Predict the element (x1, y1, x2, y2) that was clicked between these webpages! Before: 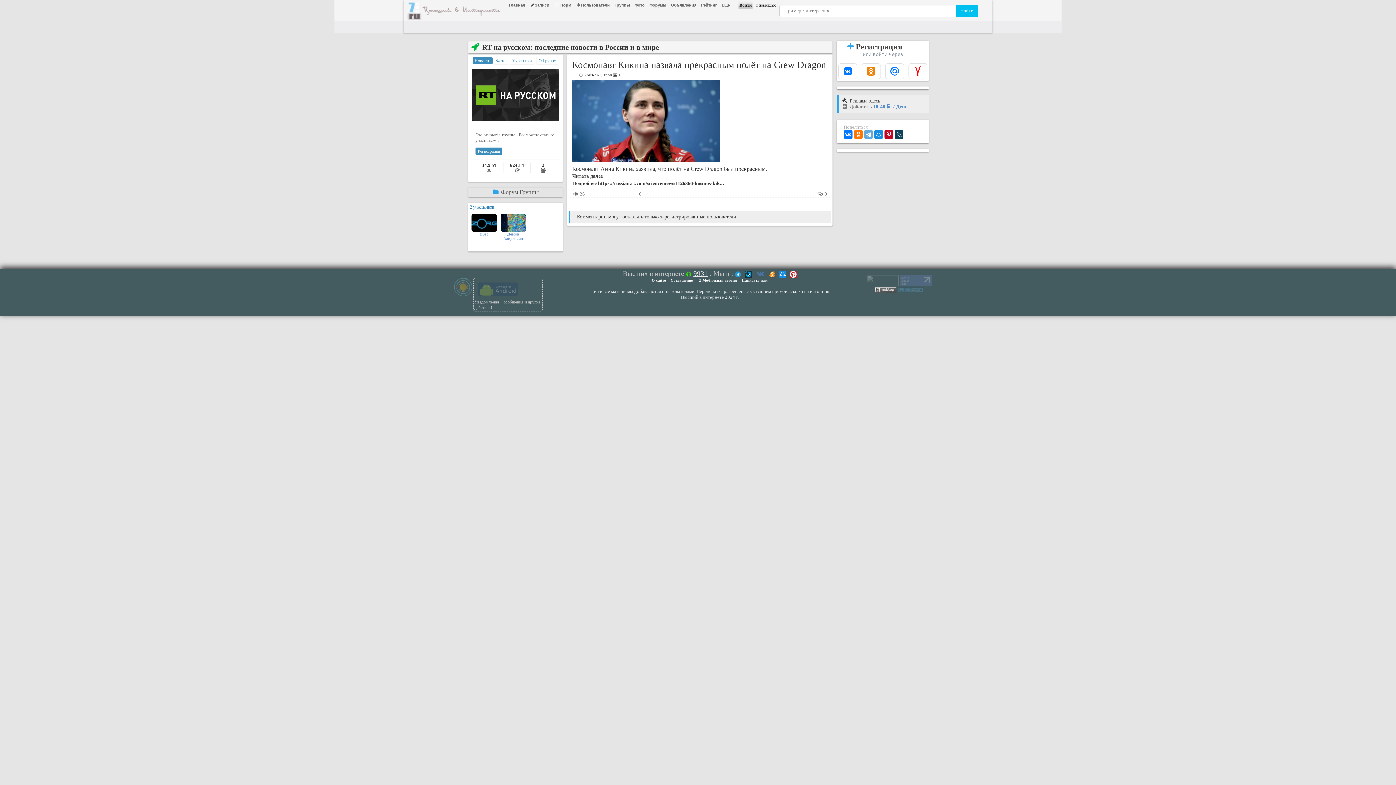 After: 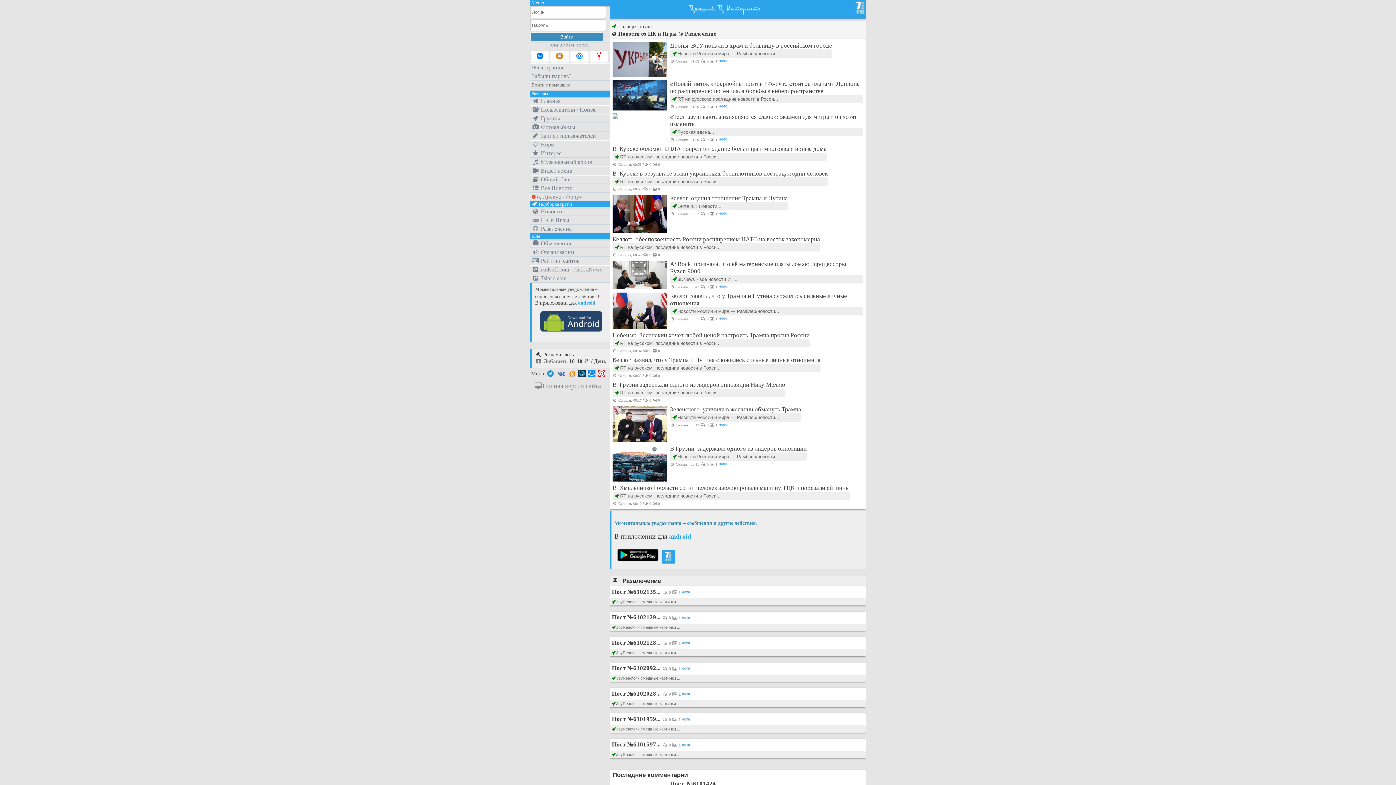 Action: label: Мобильная версия bbox: (696, 277, 738, 283)